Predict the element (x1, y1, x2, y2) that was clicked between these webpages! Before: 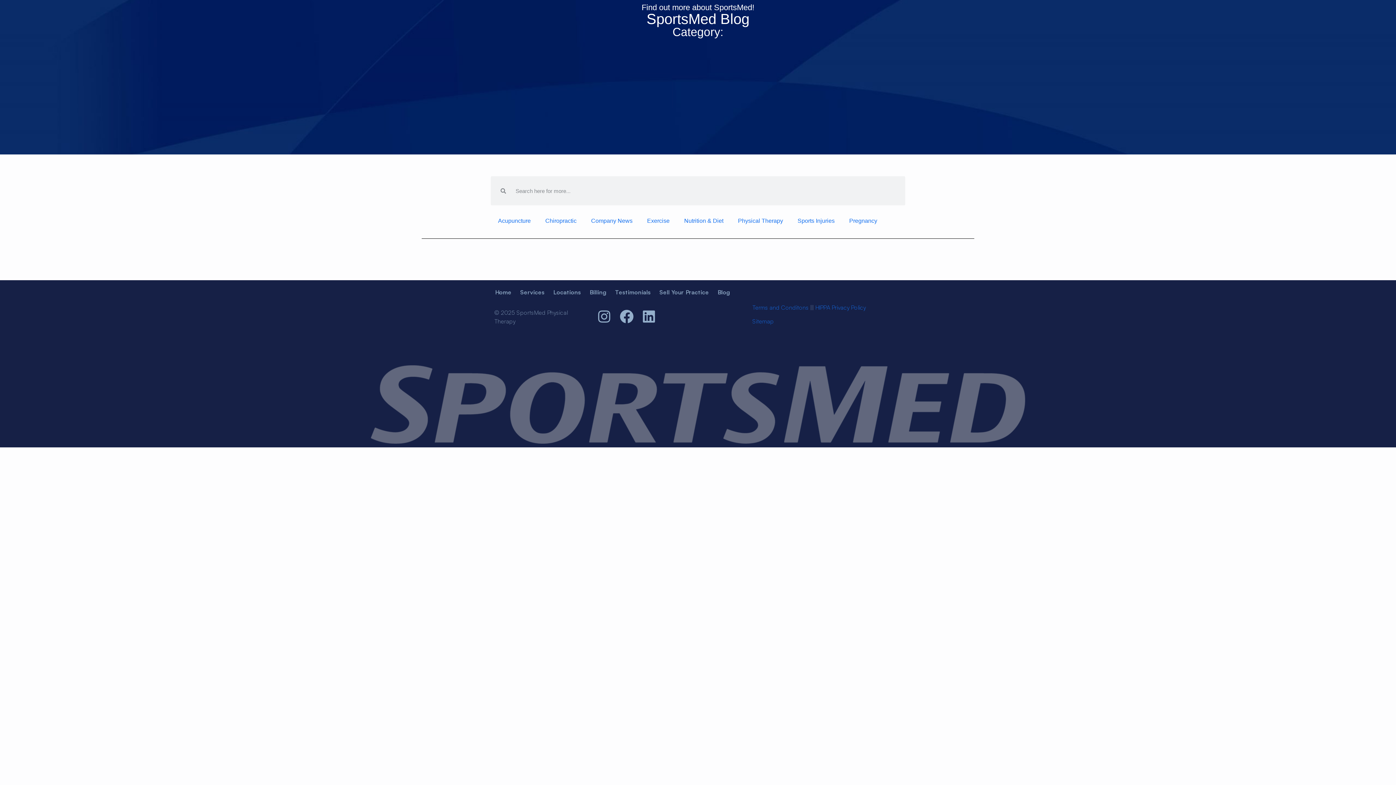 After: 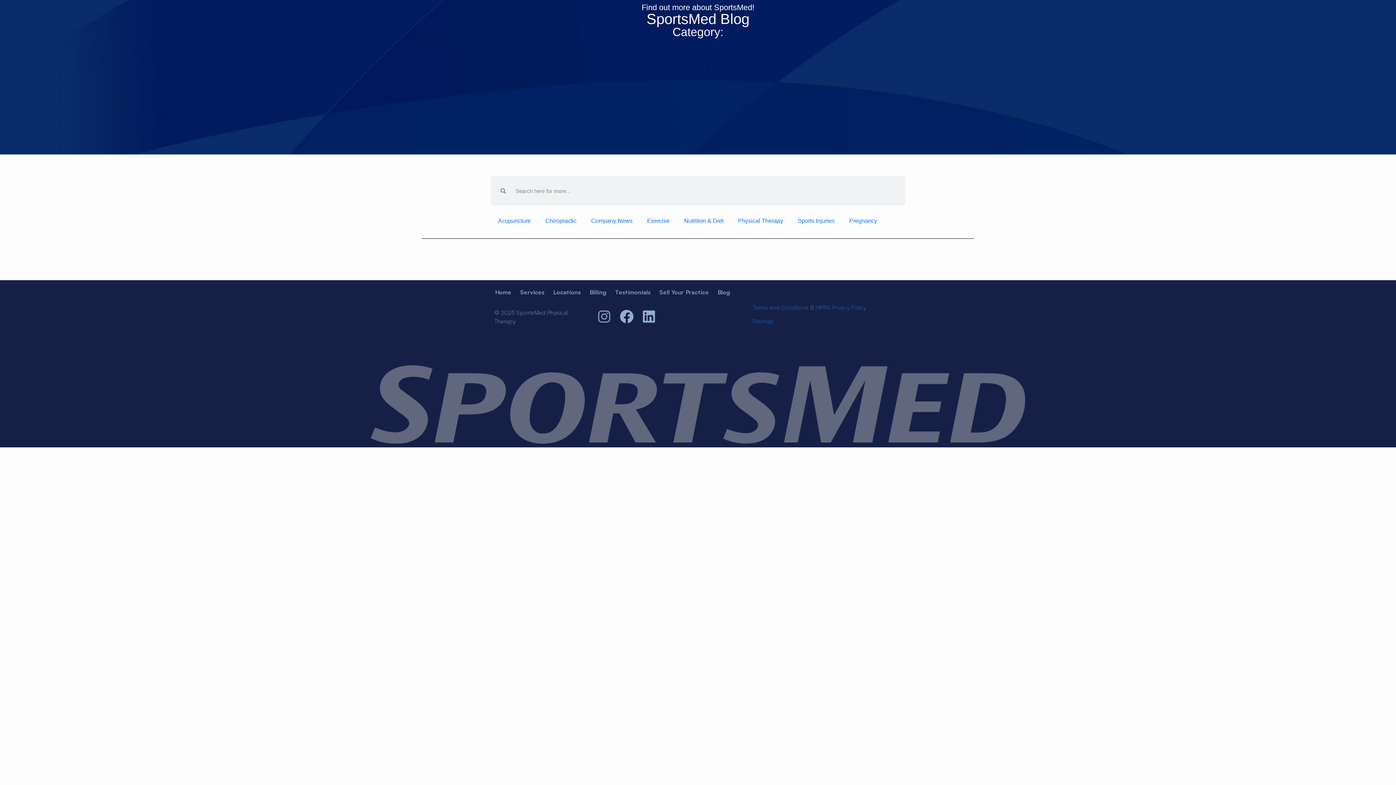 Action: bbox: (596, 308, 612, 324) label: Instagram